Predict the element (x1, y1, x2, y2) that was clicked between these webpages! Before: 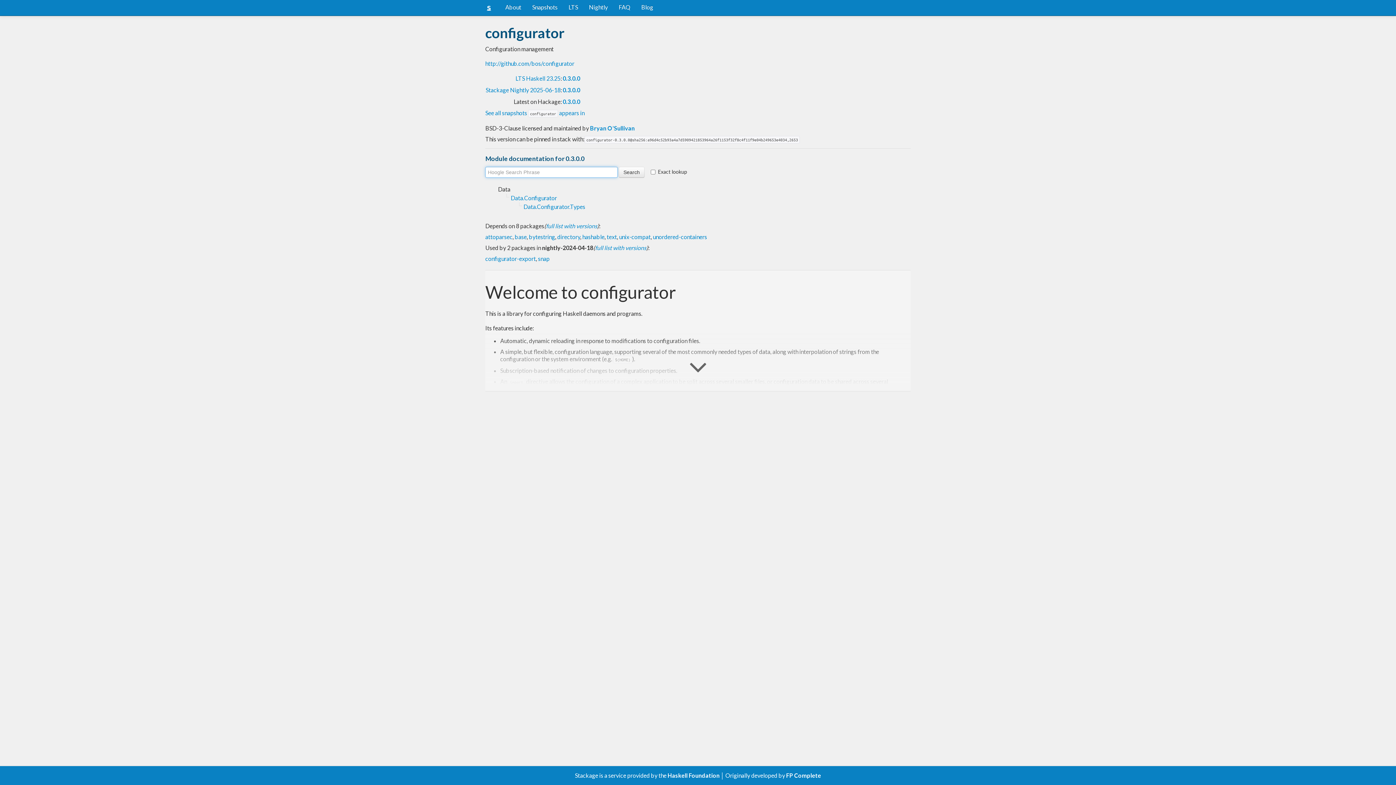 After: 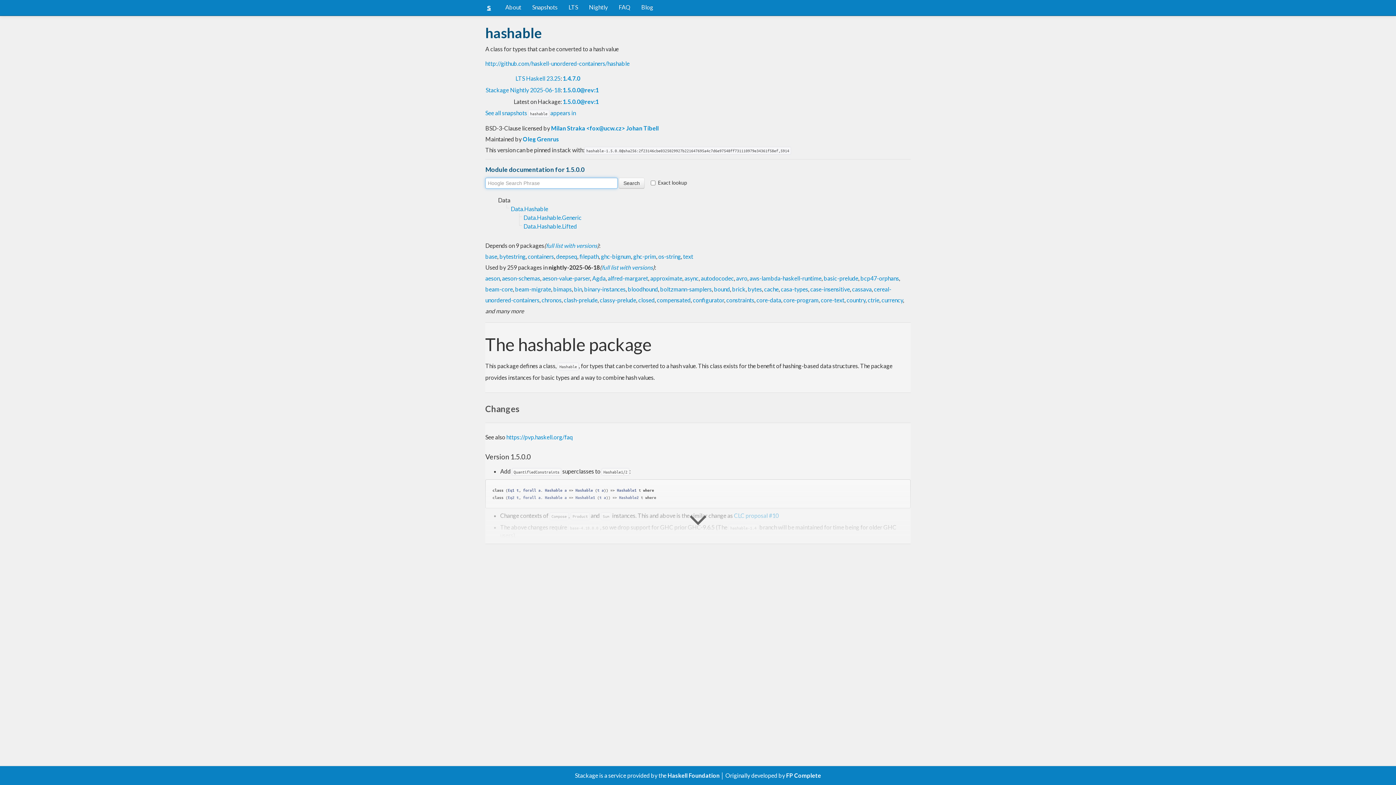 Action: bbox: (582, 233, 604, 240) label: hashable